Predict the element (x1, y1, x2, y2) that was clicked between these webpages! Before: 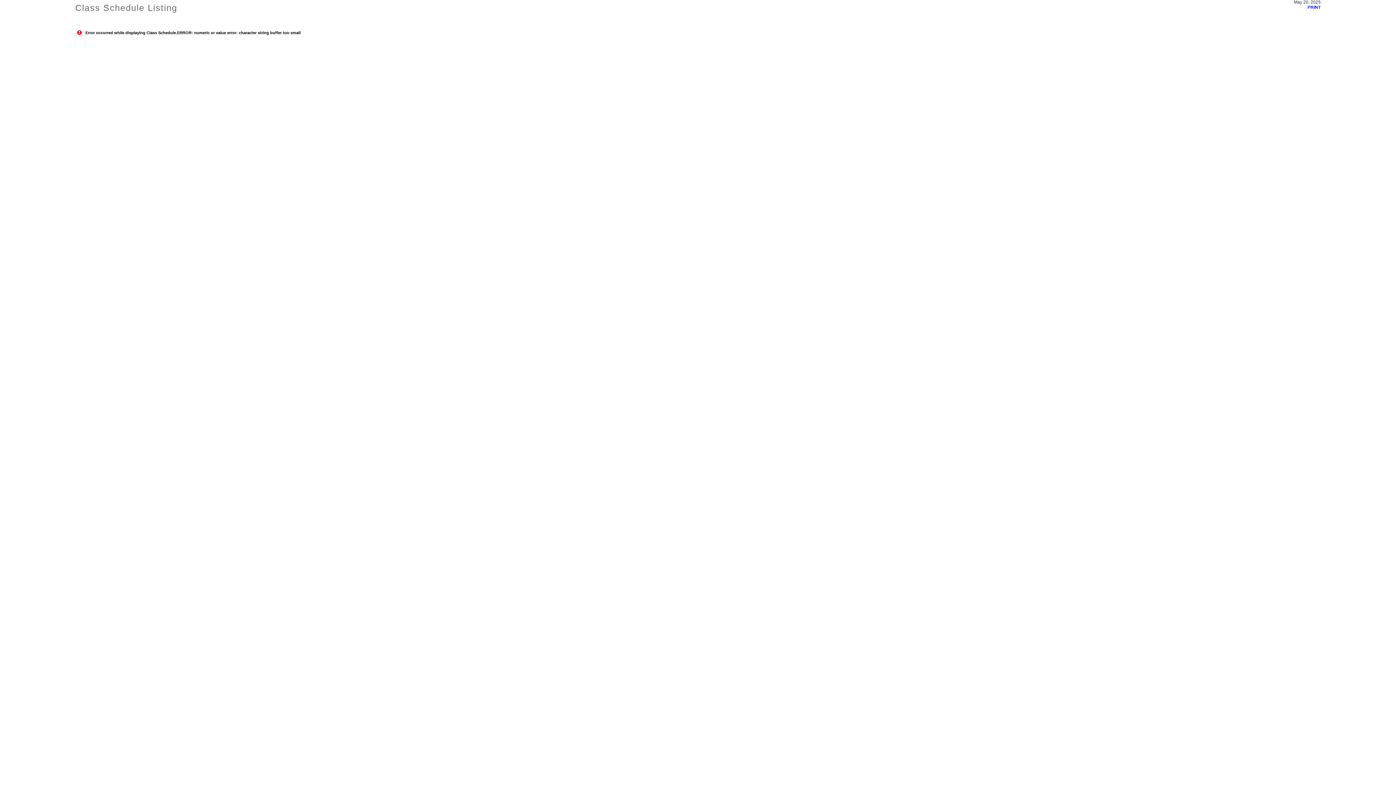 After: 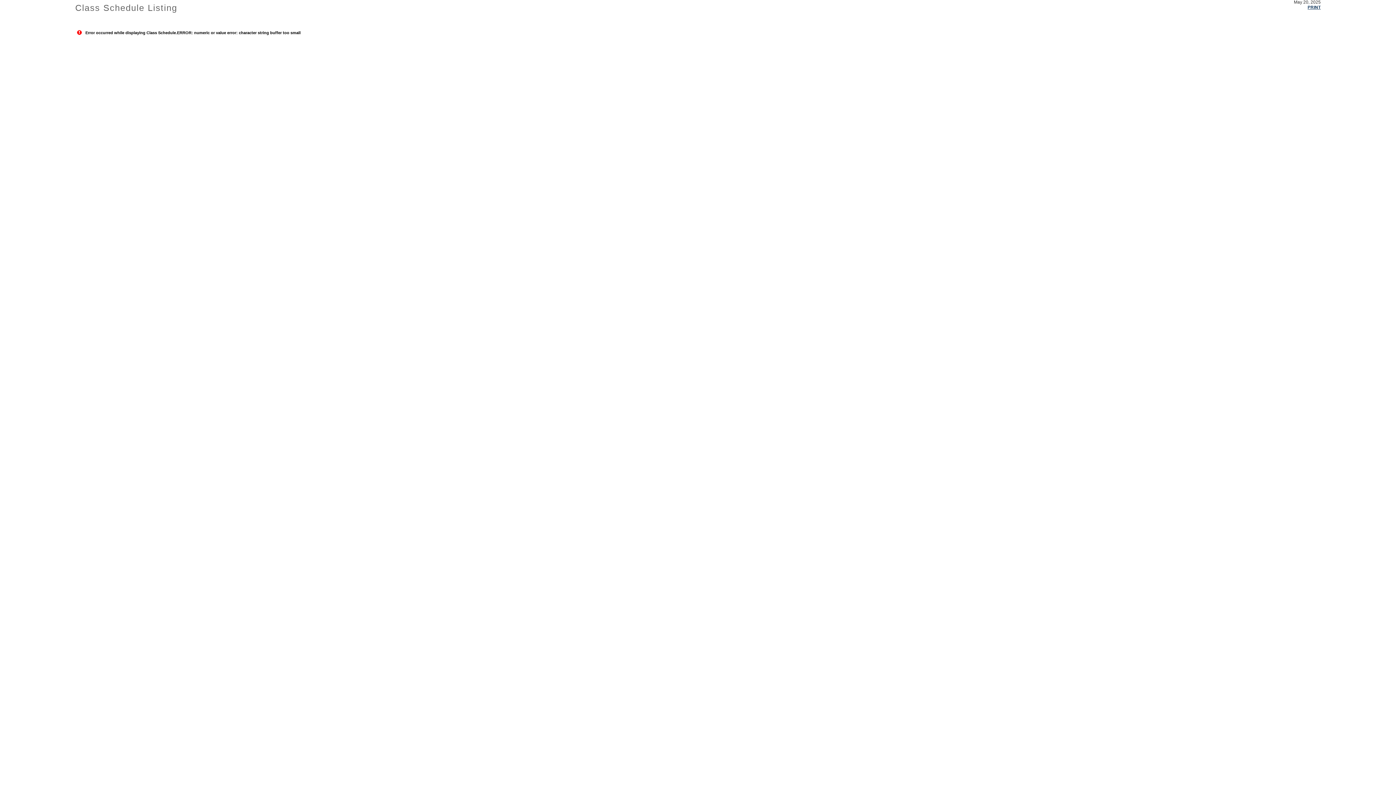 Action: label: PRINT bbox: (1308, 5, 1321, 9)